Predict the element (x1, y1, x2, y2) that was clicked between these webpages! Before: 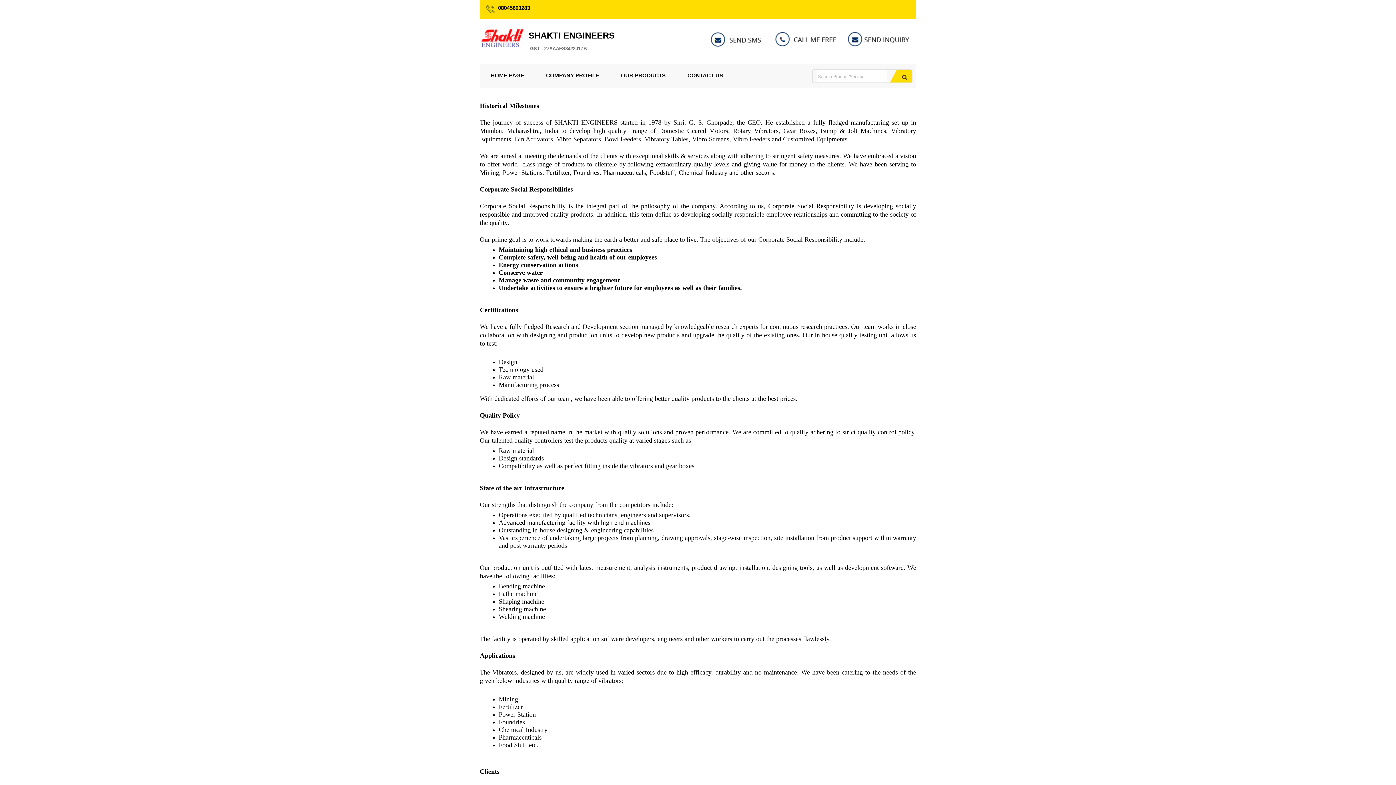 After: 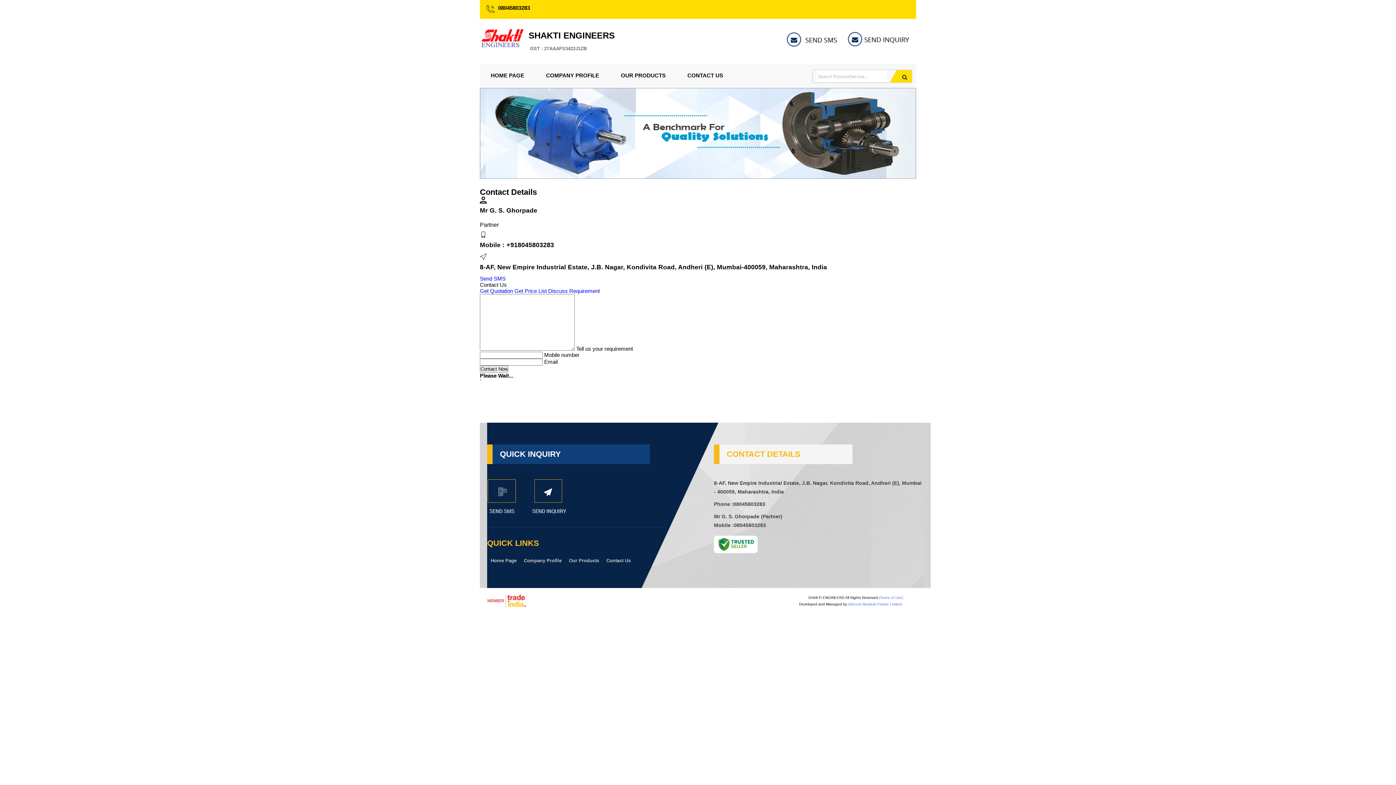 Action: bbox: (676, 64, 734, 86) label: CONTACT US